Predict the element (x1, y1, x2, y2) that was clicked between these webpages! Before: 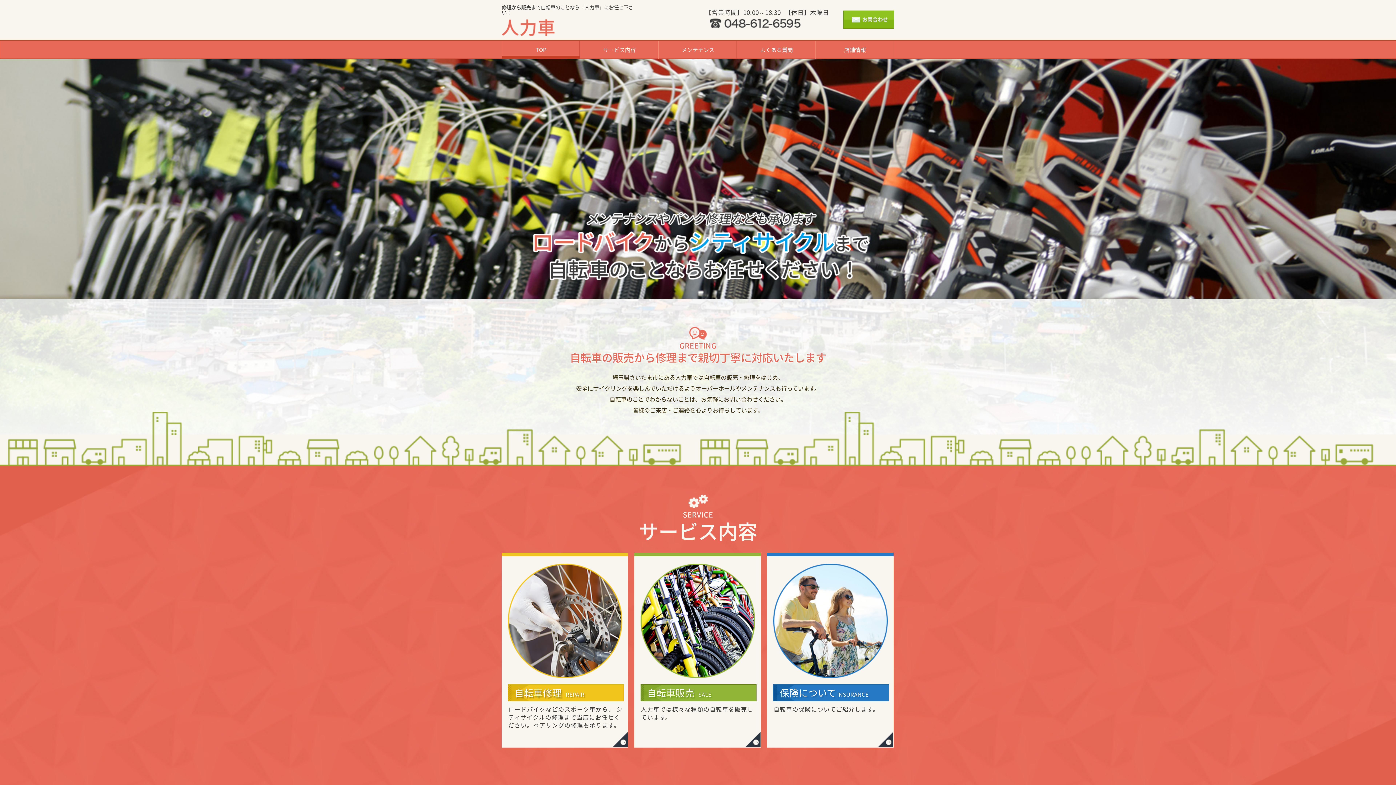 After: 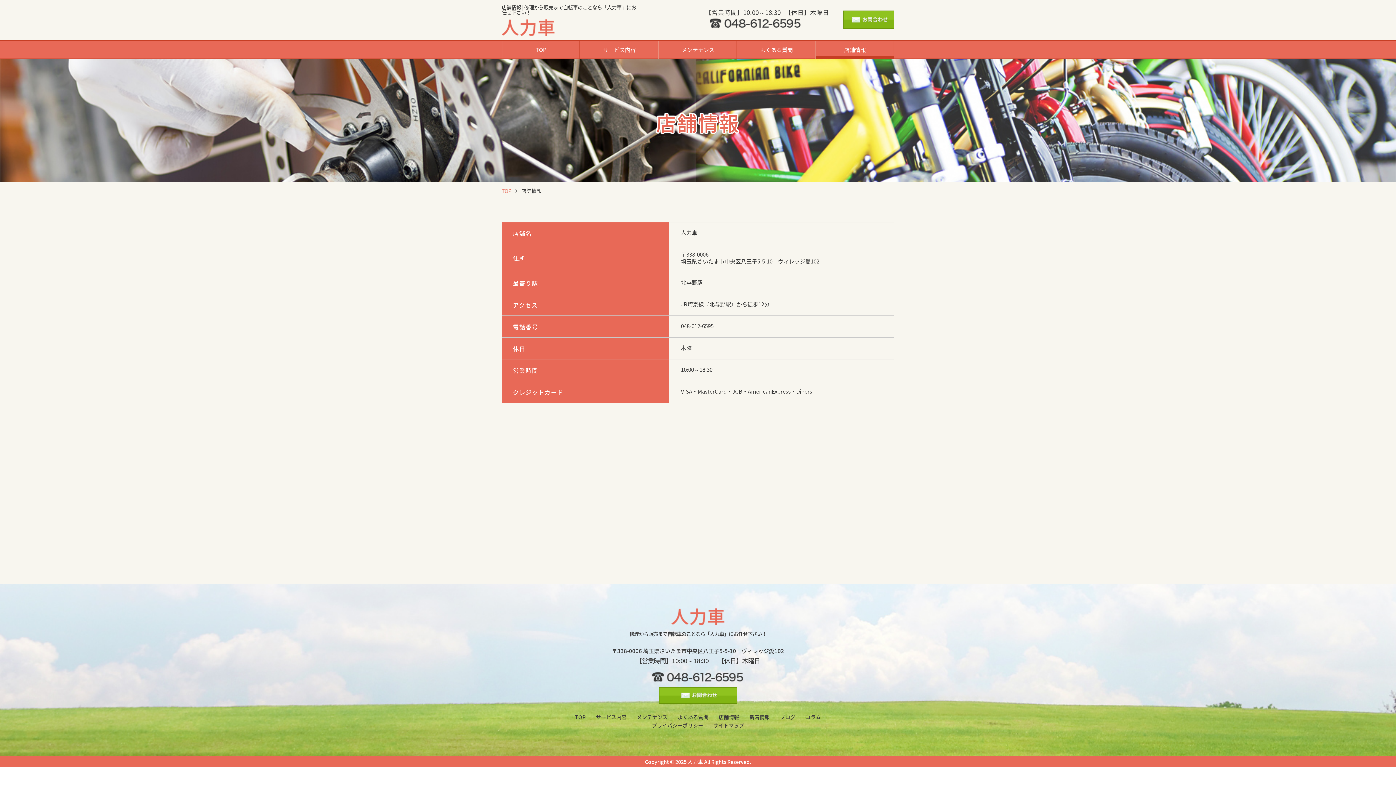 Action: label: 店舗情報 bbox: (816, 40, 894, 58)